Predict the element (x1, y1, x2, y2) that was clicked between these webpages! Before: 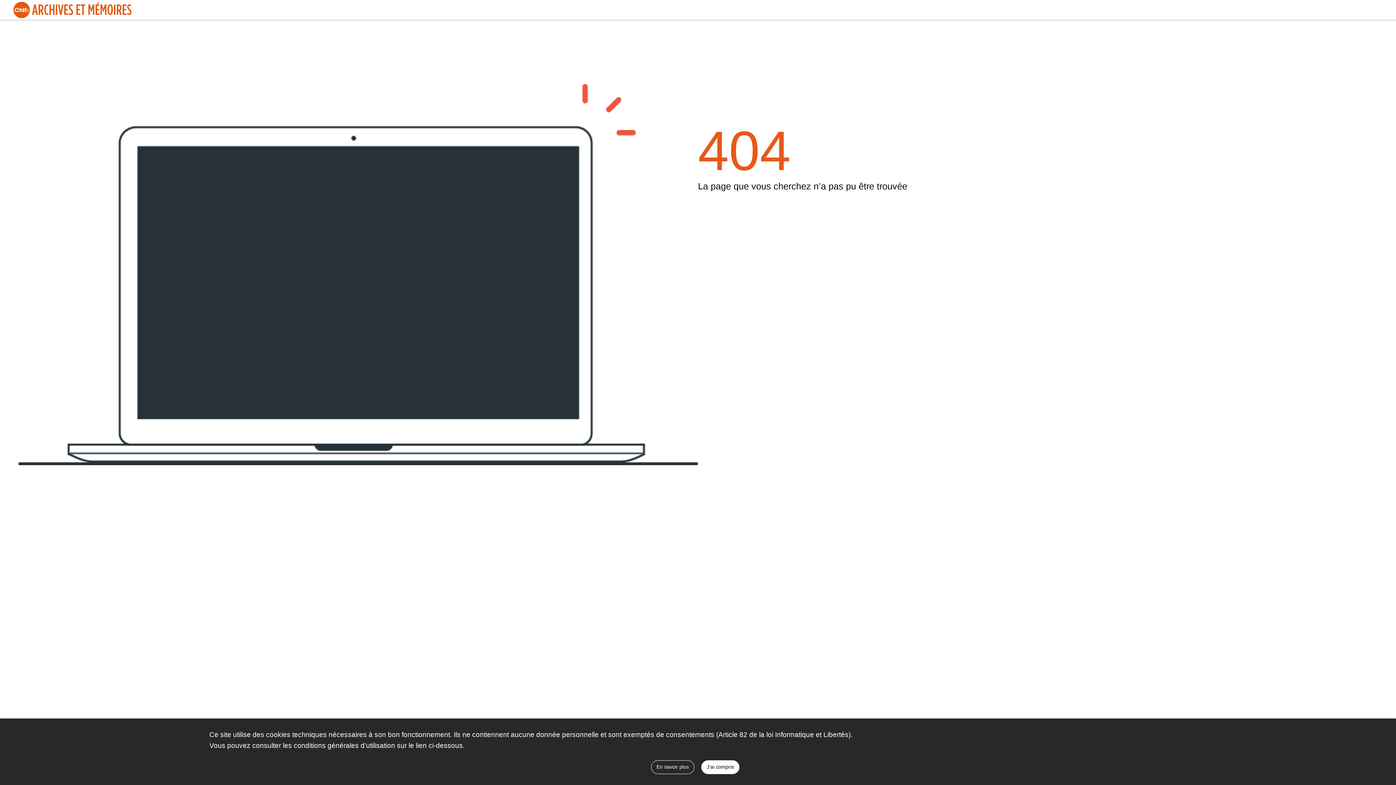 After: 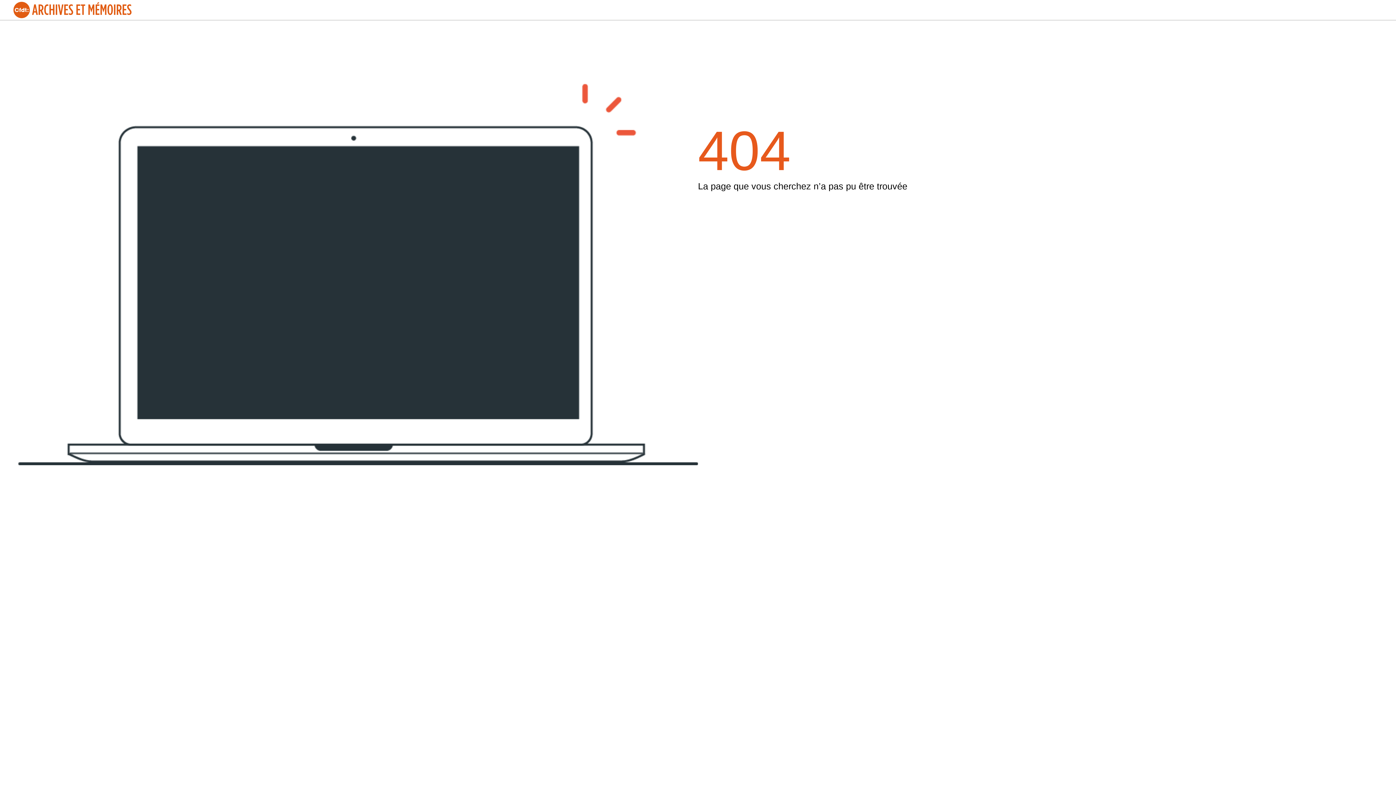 Action: bbox: (701, 760, 739, 774) label: J'ai compris